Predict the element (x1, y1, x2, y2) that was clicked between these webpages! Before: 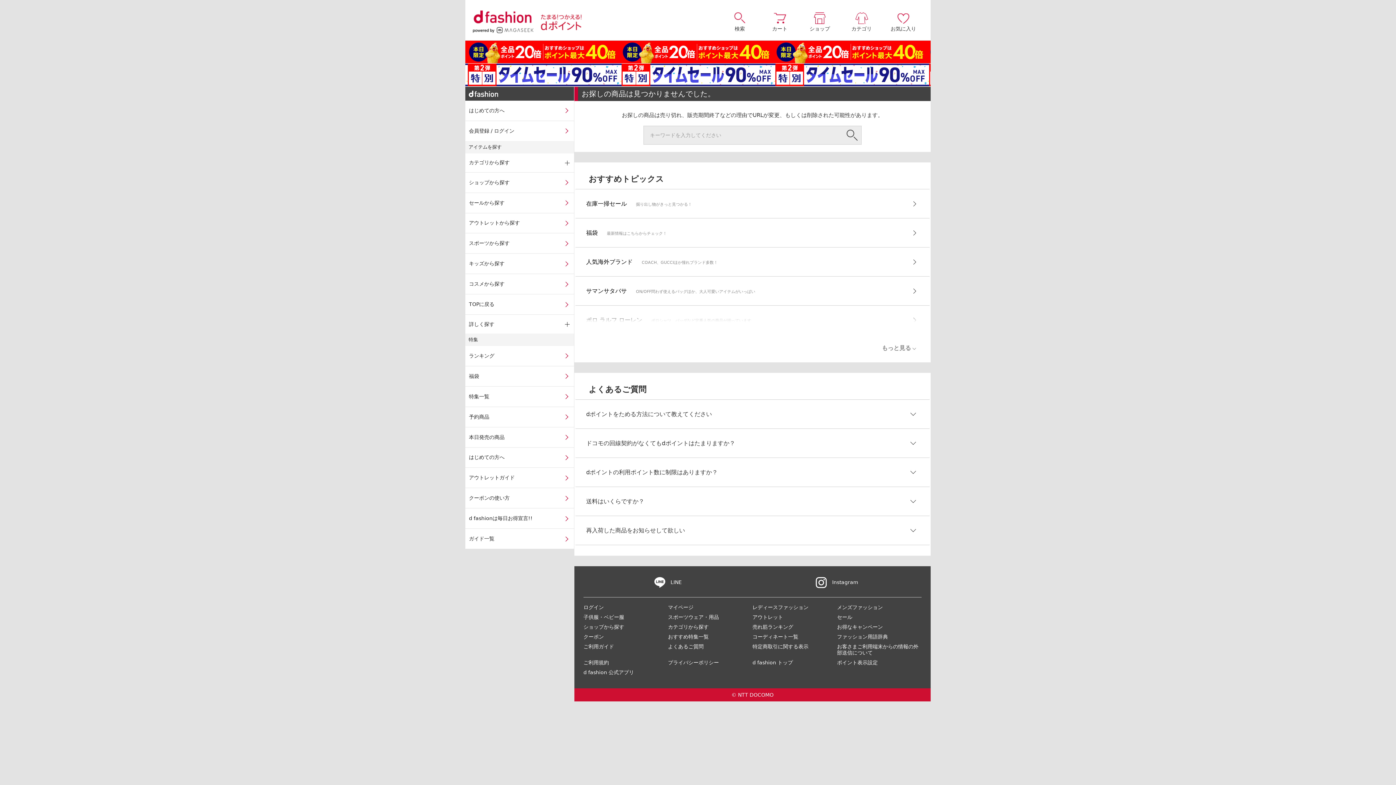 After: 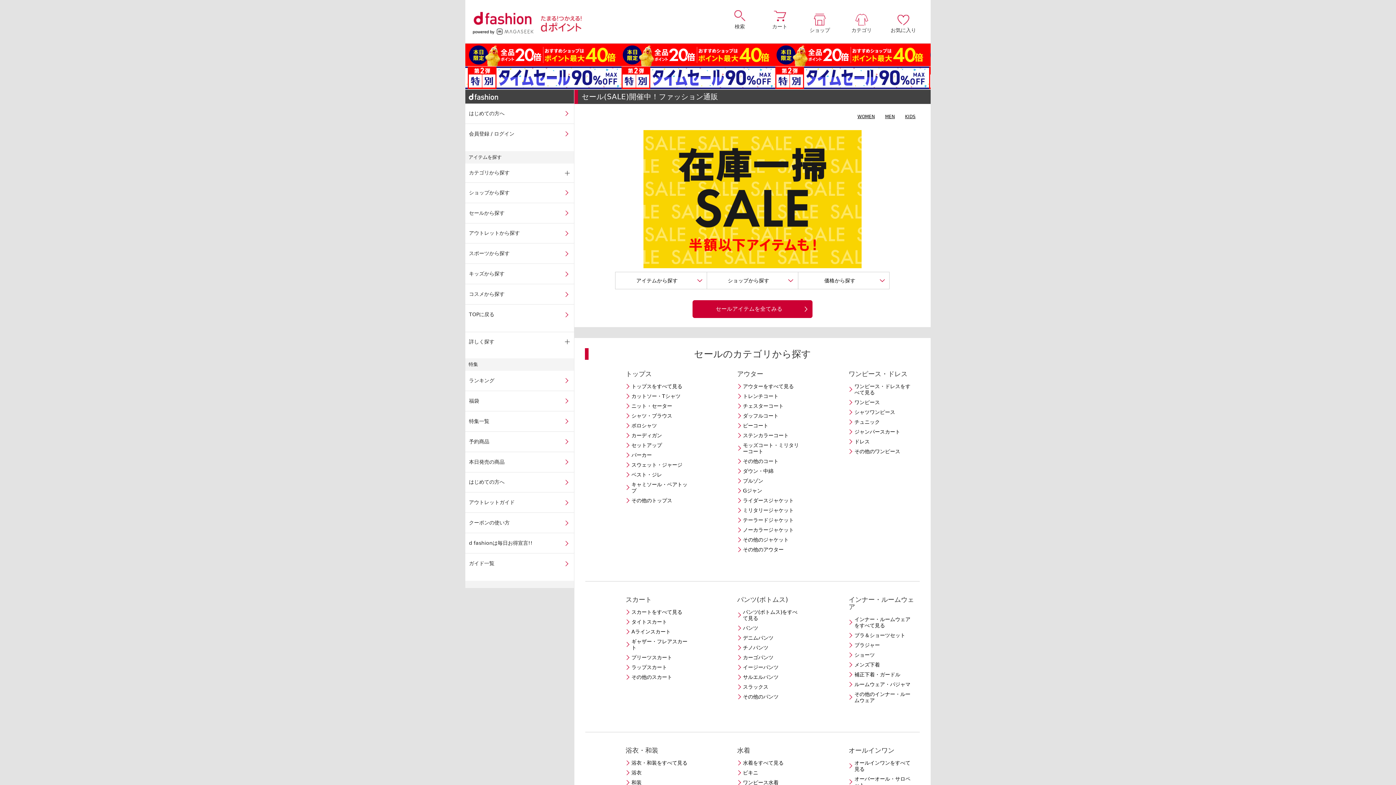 Action: label: 在庫一掃セール 掘り出し物がきっと見つかる！ bbox: (575, 189, 929, 218)